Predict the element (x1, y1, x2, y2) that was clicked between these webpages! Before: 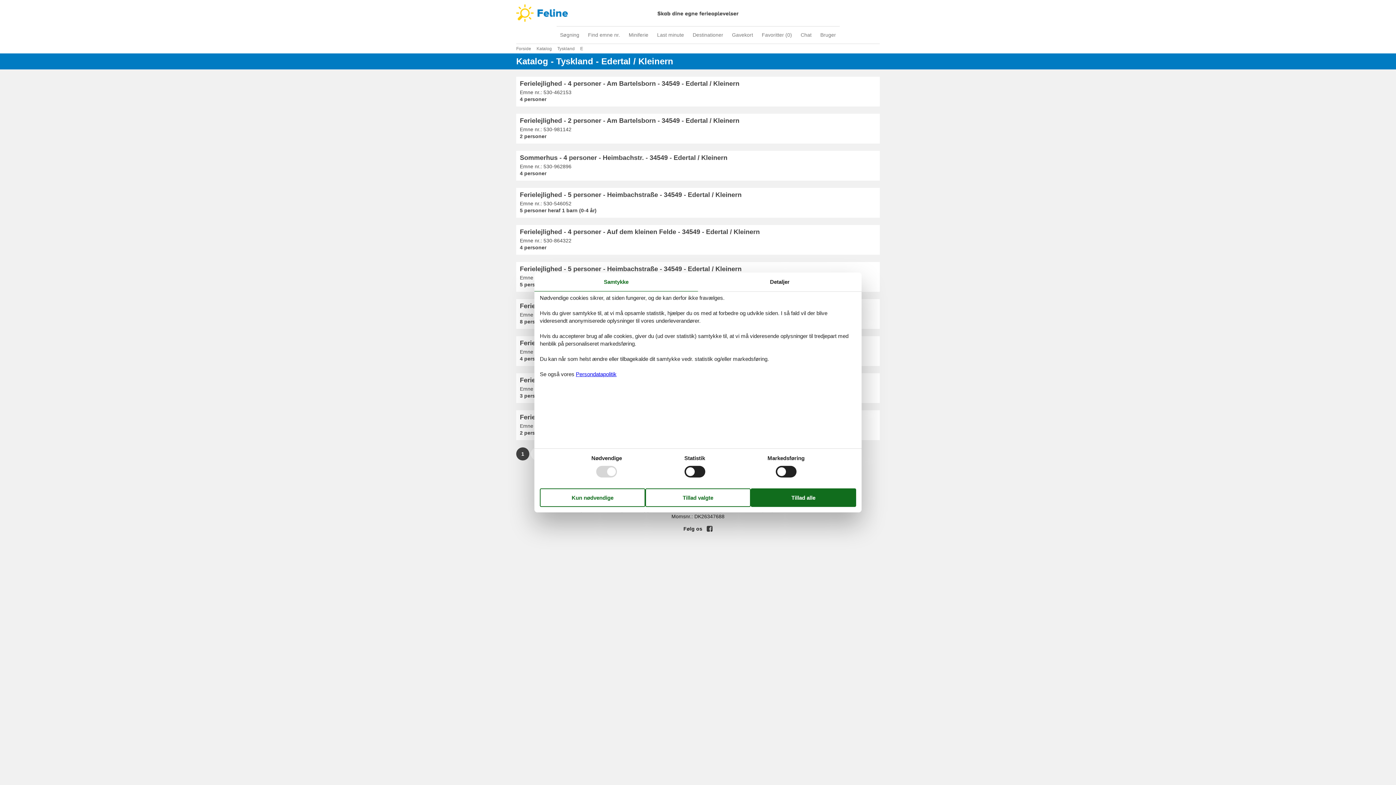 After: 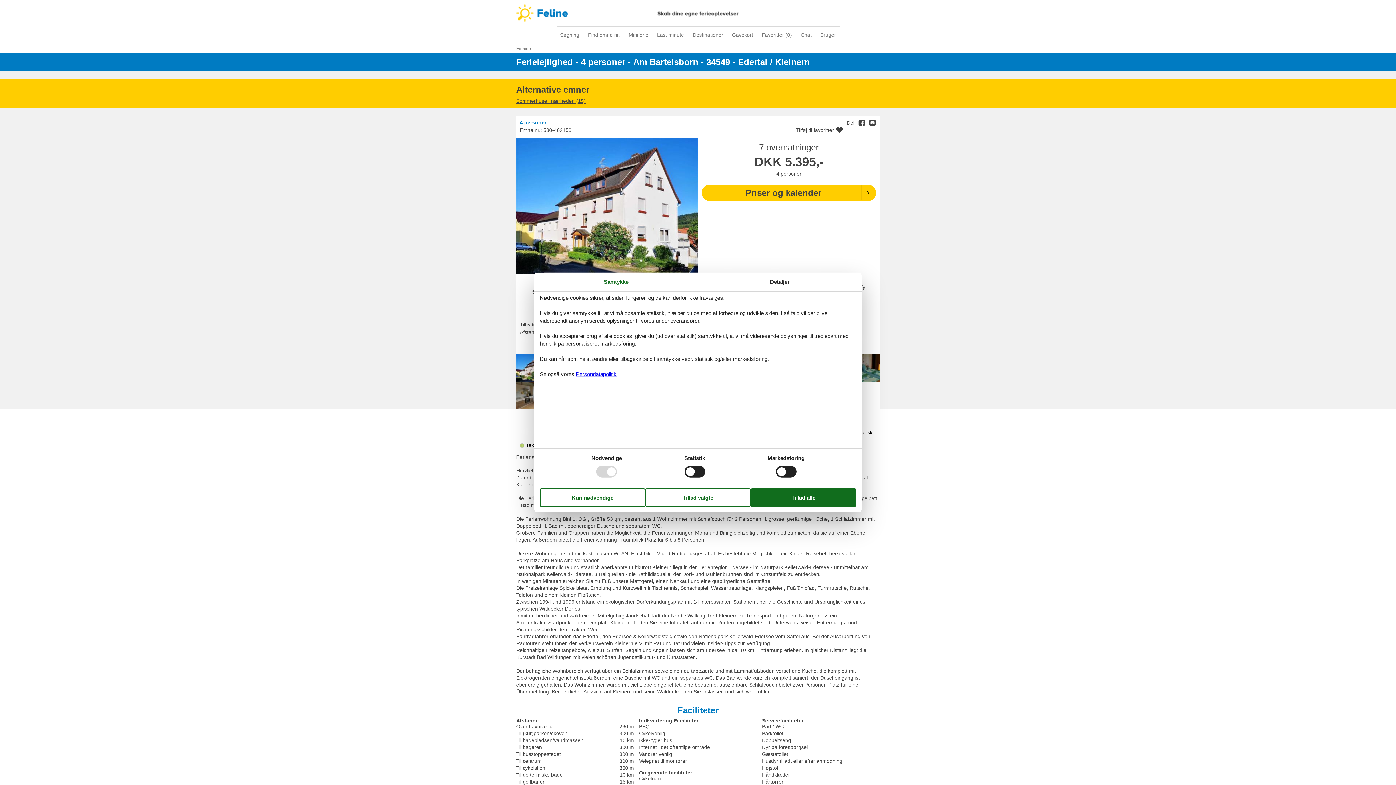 Action: label: Ferielejlighed - 4 personer - Am Bartelsborn - 34549 - Edertal / Kleinern bbox: (516, 76, 880, 106)